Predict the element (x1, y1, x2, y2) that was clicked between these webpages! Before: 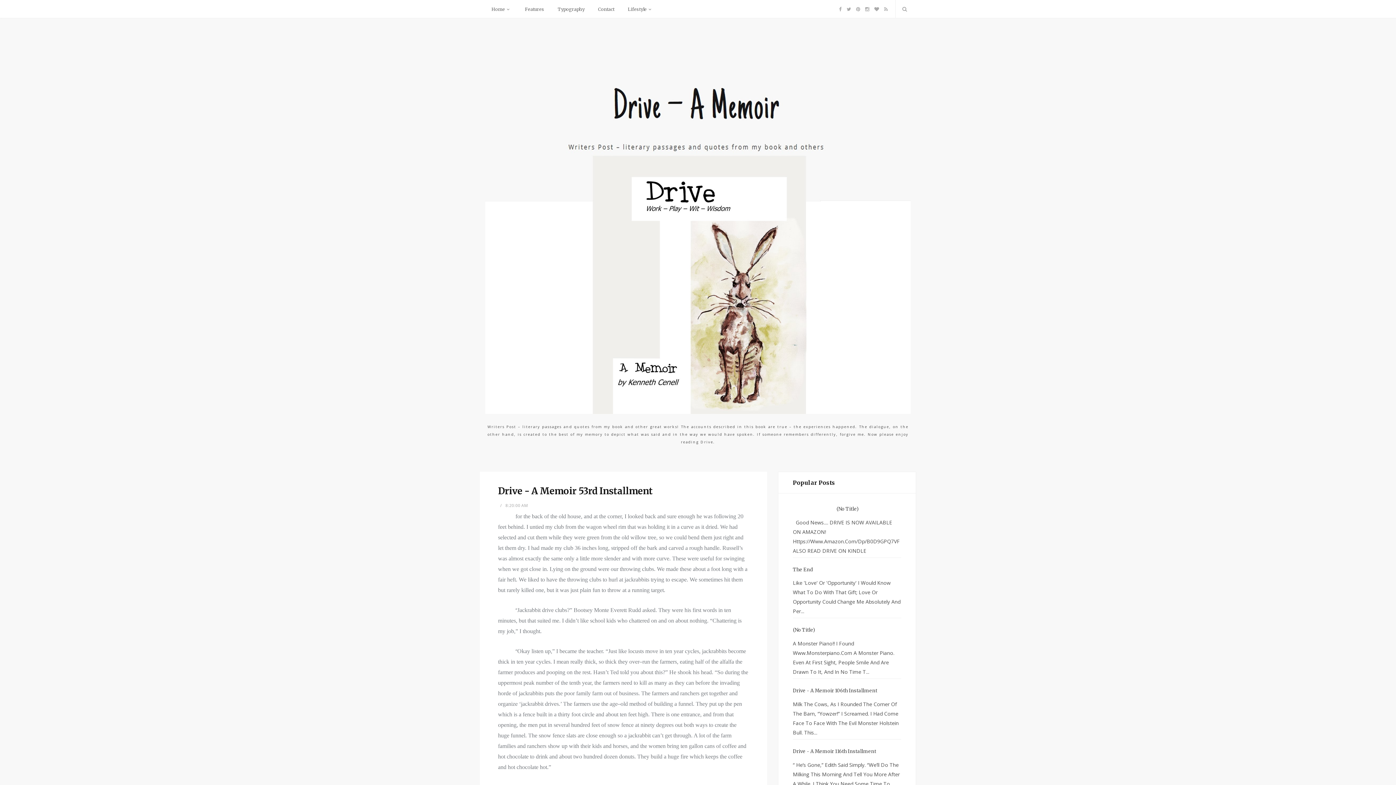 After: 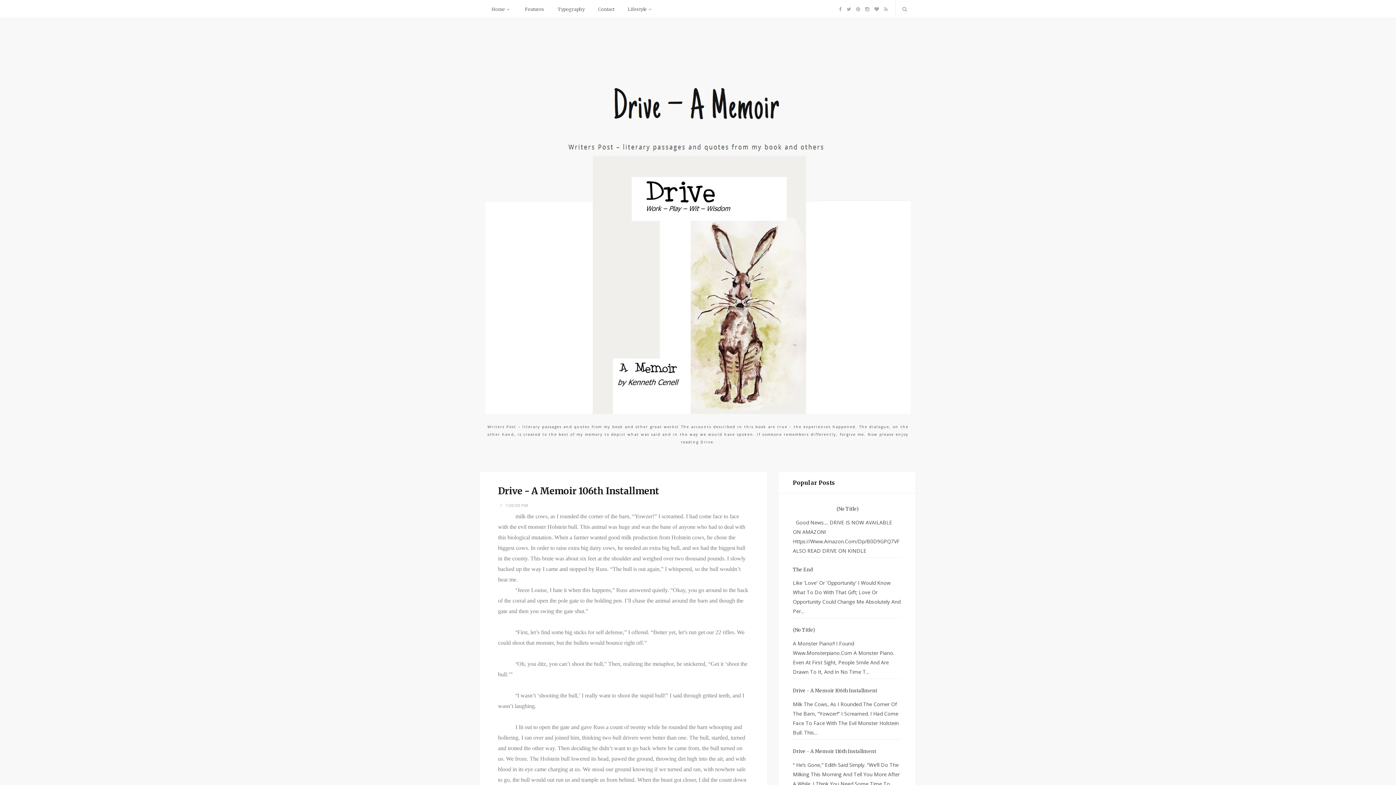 Action: label: Drive - A Memoir 106th Installment bbox: (793, 687, 901, 695)